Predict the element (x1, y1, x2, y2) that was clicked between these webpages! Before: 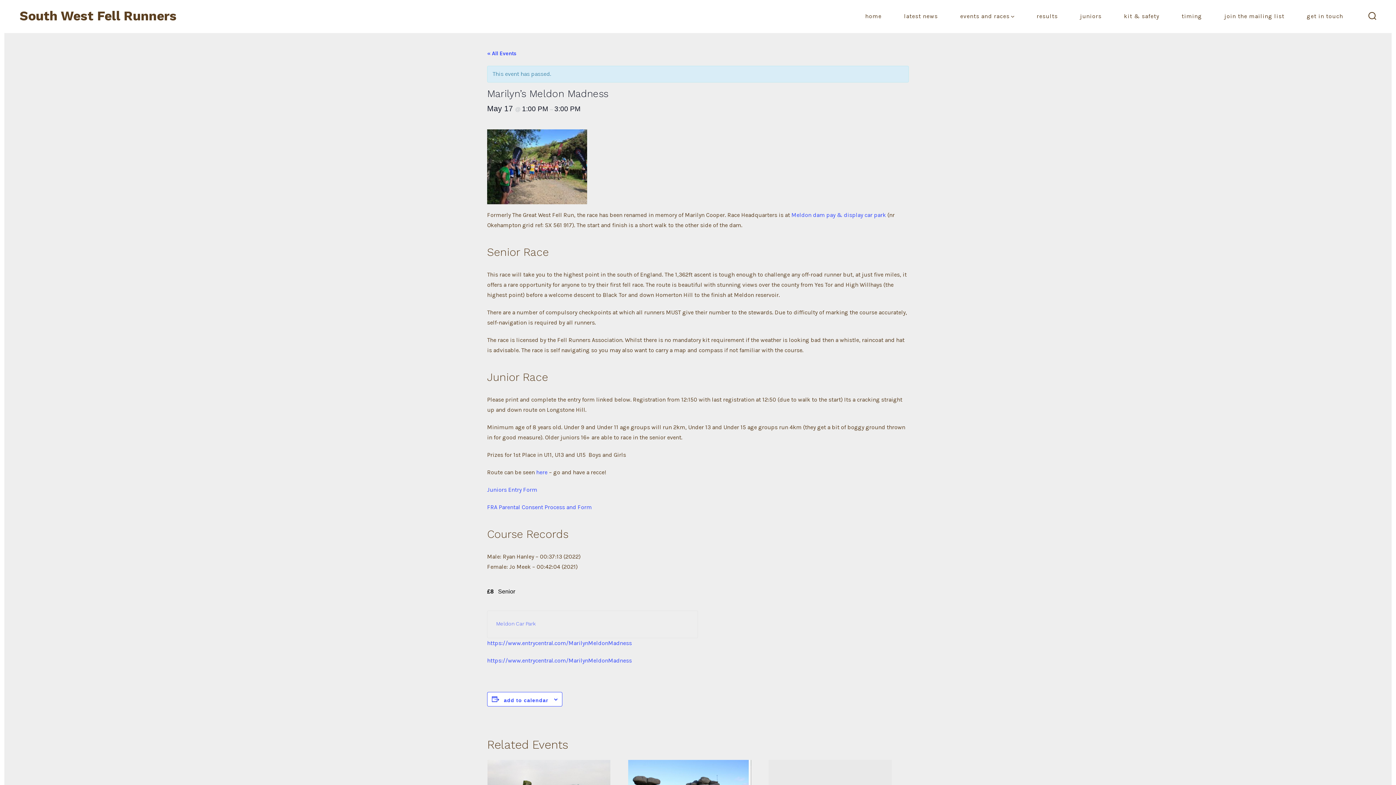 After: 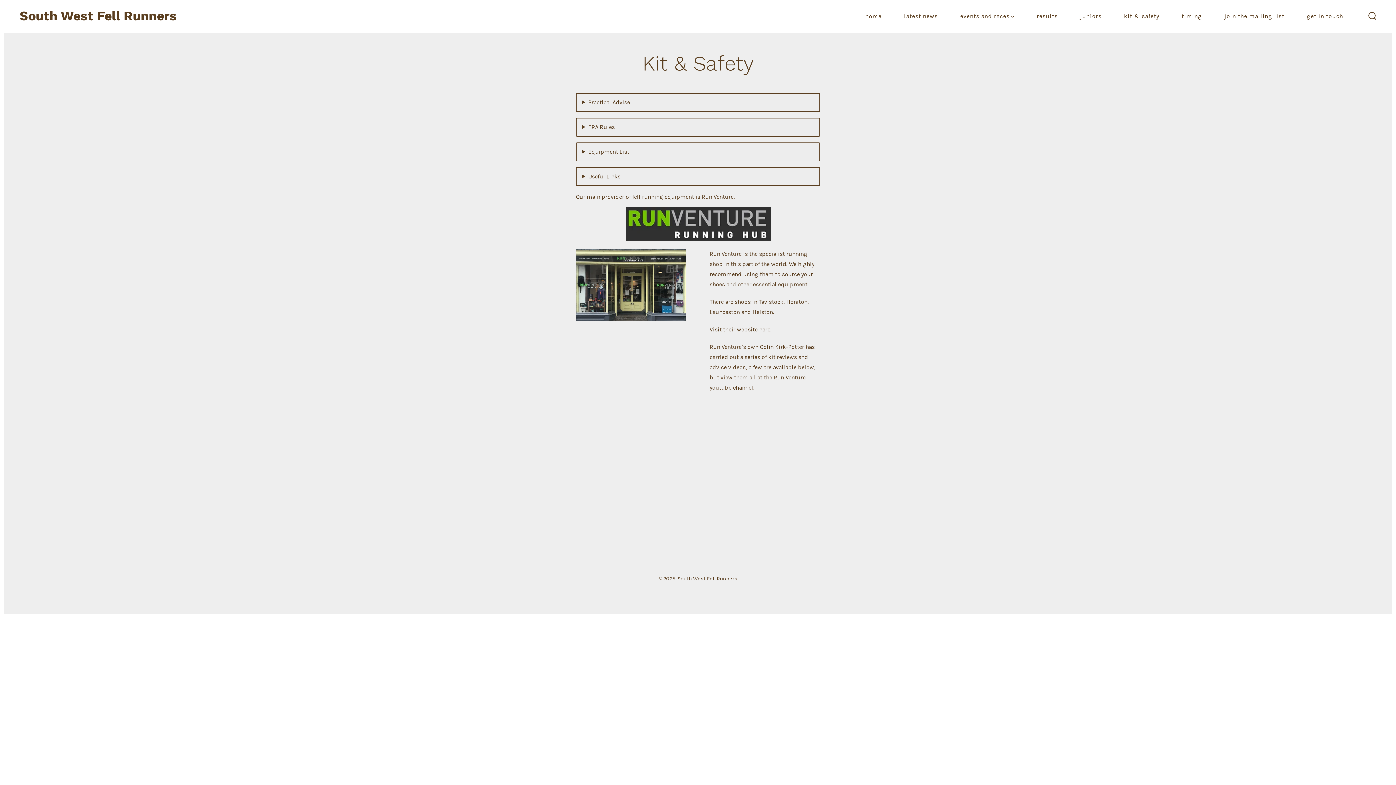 Action: bbox: (1124, 11, 1159, 21) label: kit & safety